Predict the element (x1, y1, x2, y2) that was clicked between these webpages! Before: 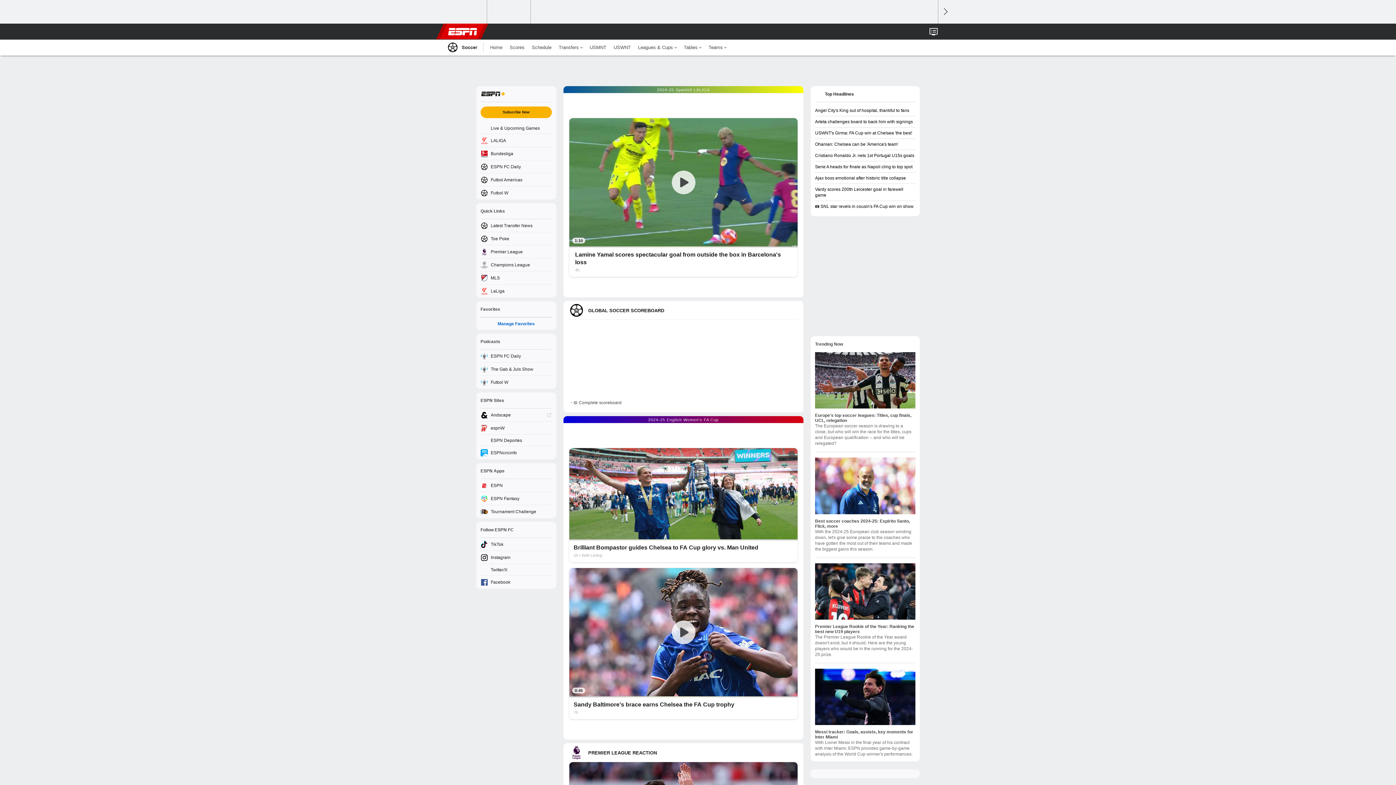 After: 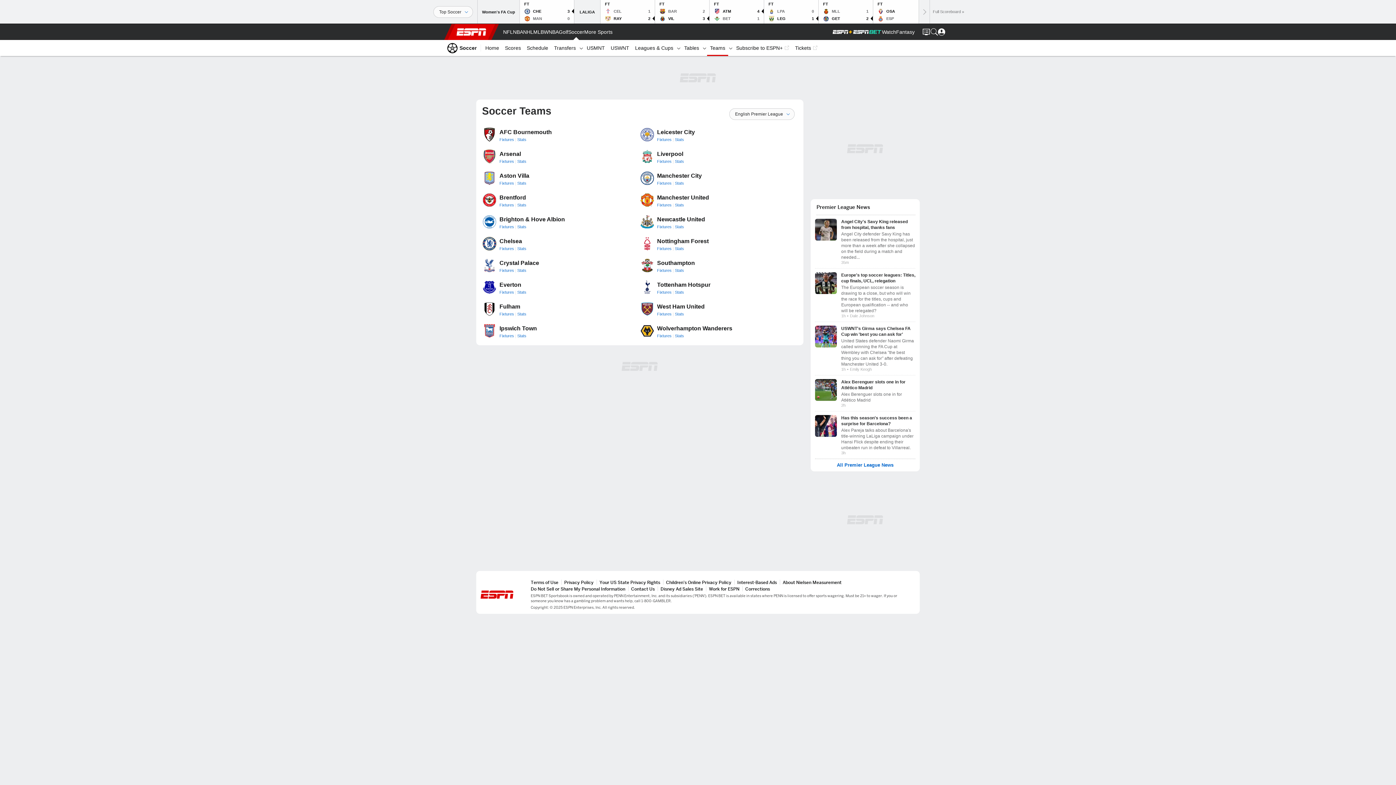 Action: bbox: (705, 39, 730, 55) label: Teams